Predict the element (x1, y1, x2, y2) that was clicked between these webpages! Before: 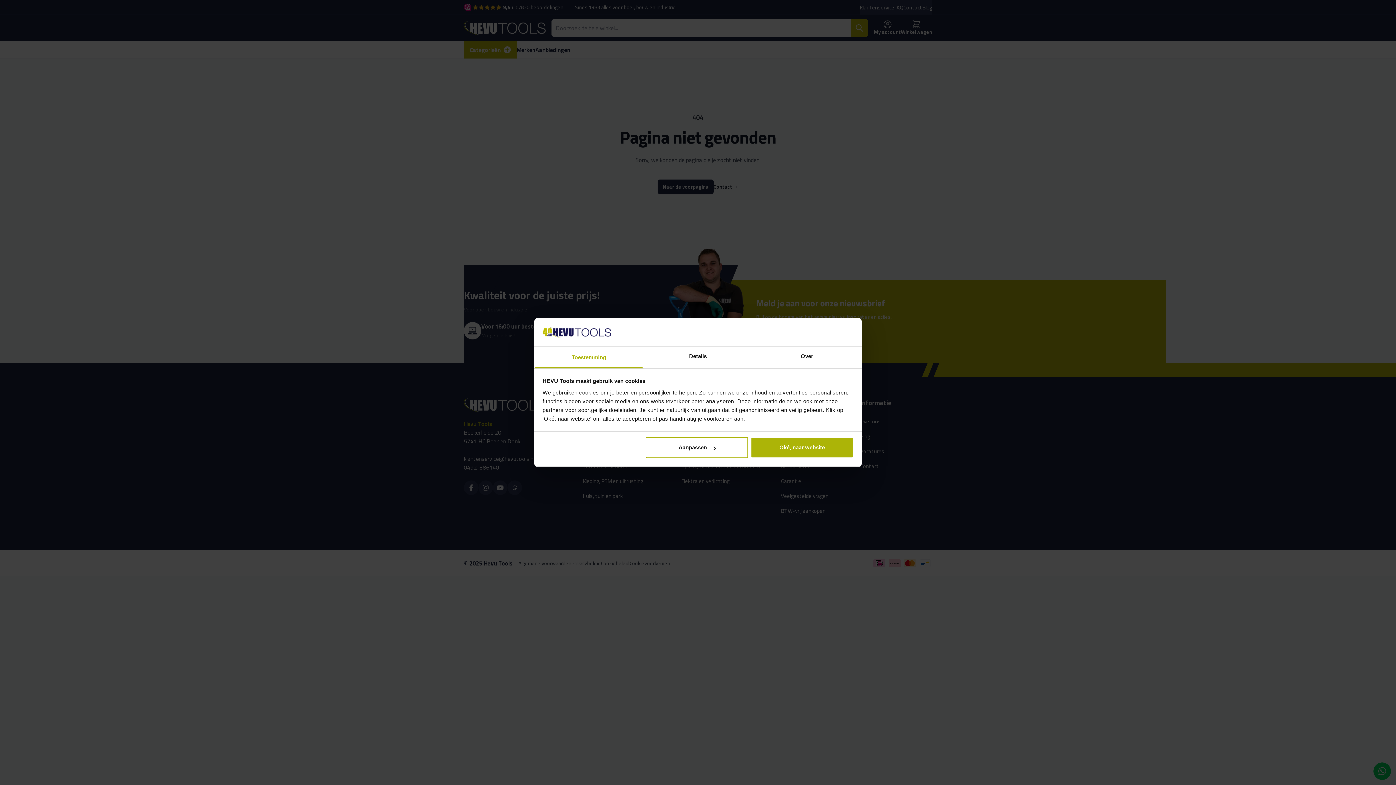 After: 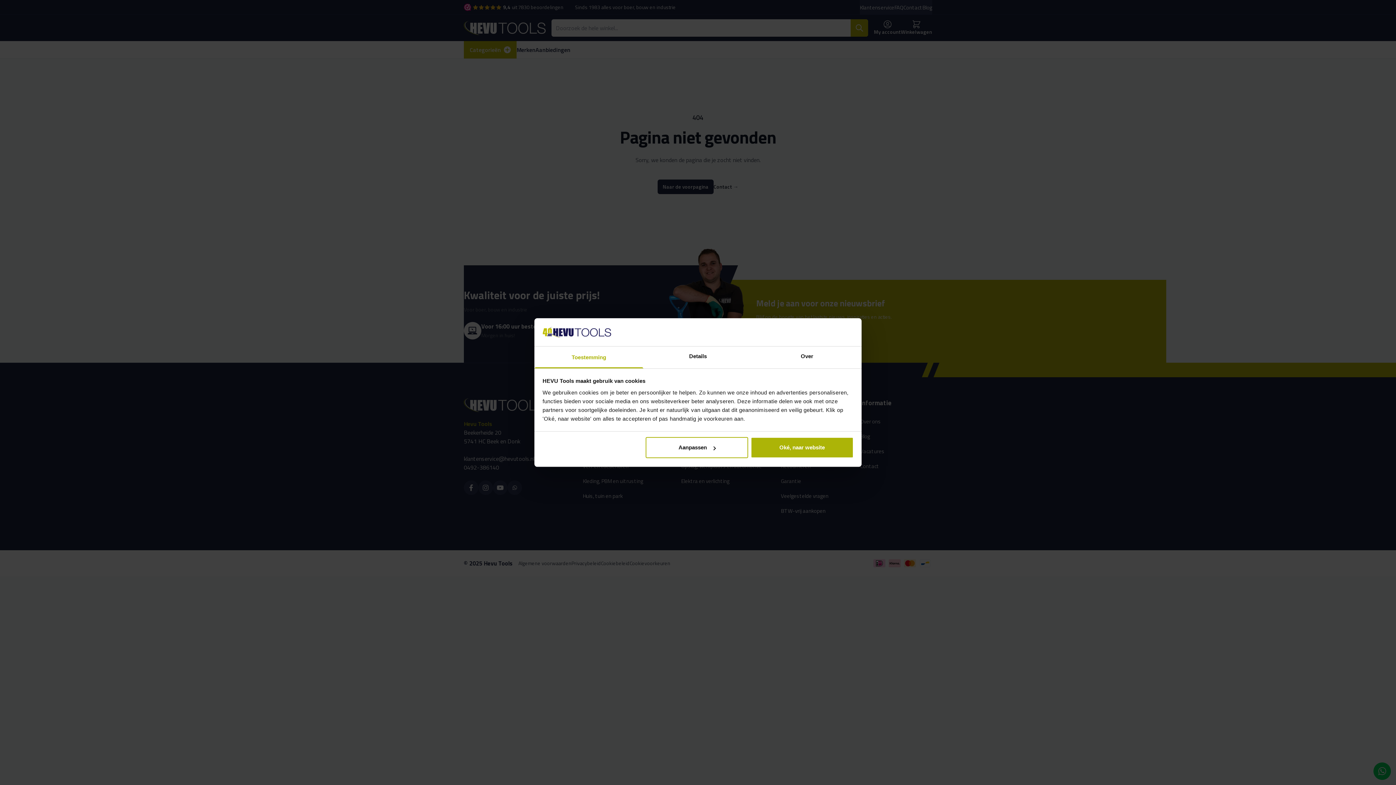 Action: label: Toestemming bbox: (534, 346, 643, 368)